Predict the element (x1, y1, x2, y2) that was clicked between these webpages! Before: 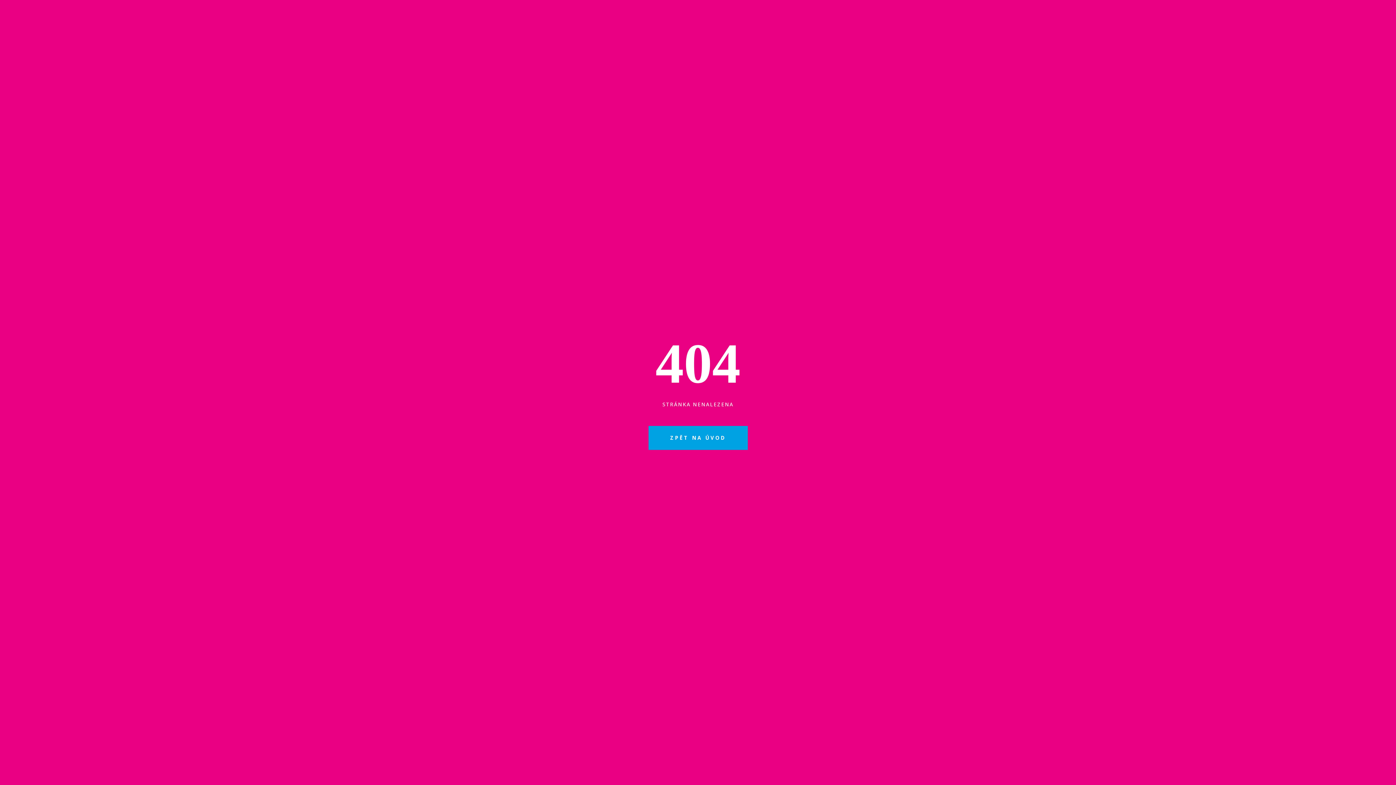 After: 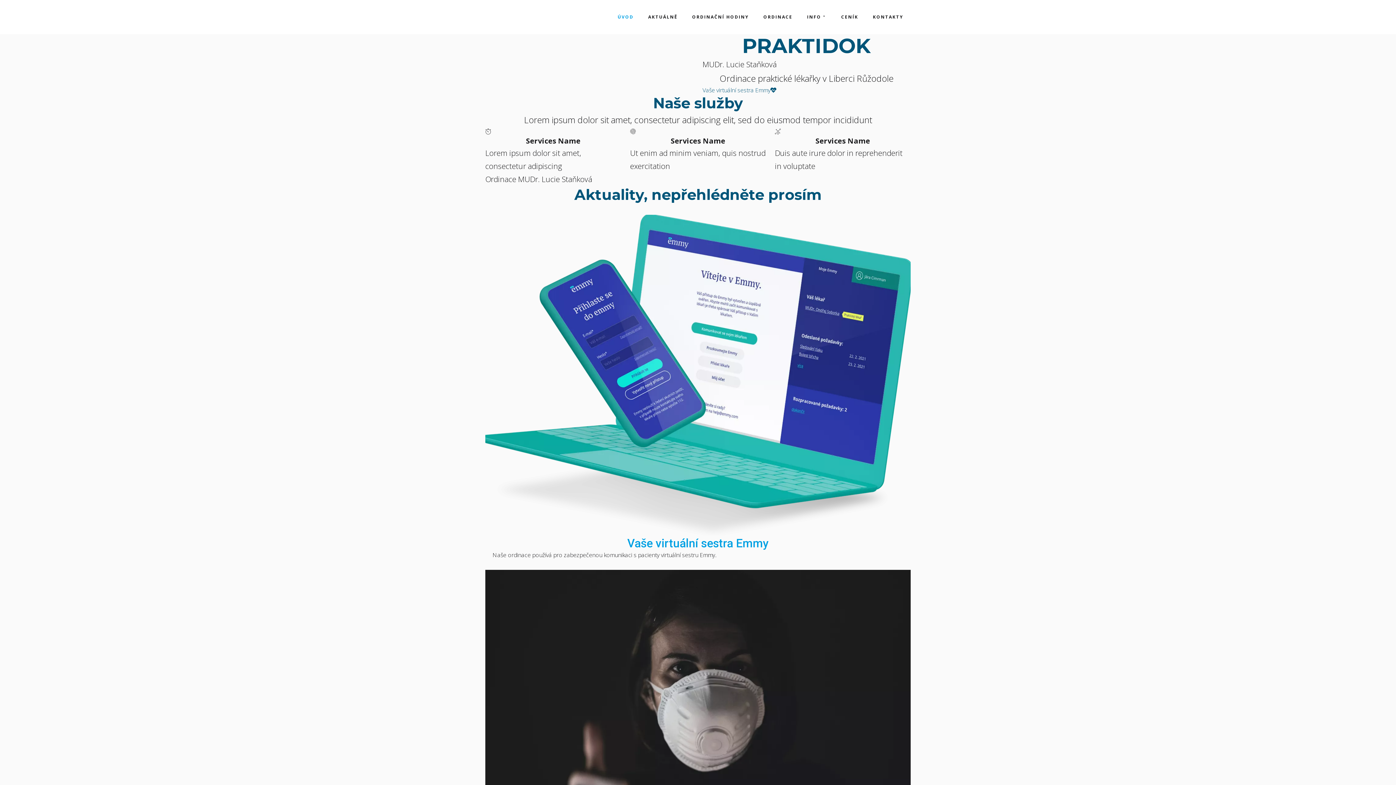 Action: bbox: (648, 426, 747, 450) label: ZPĚT NA ÚVOD